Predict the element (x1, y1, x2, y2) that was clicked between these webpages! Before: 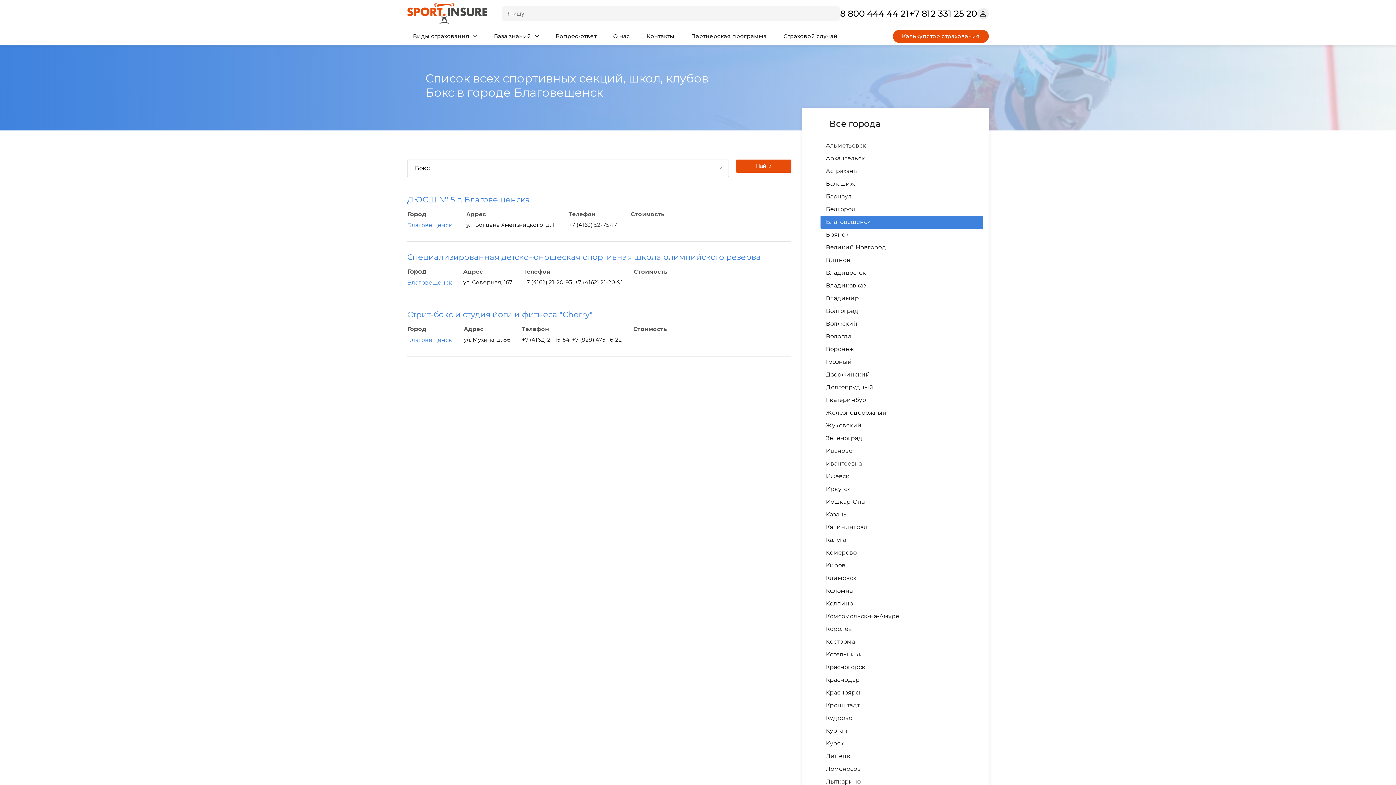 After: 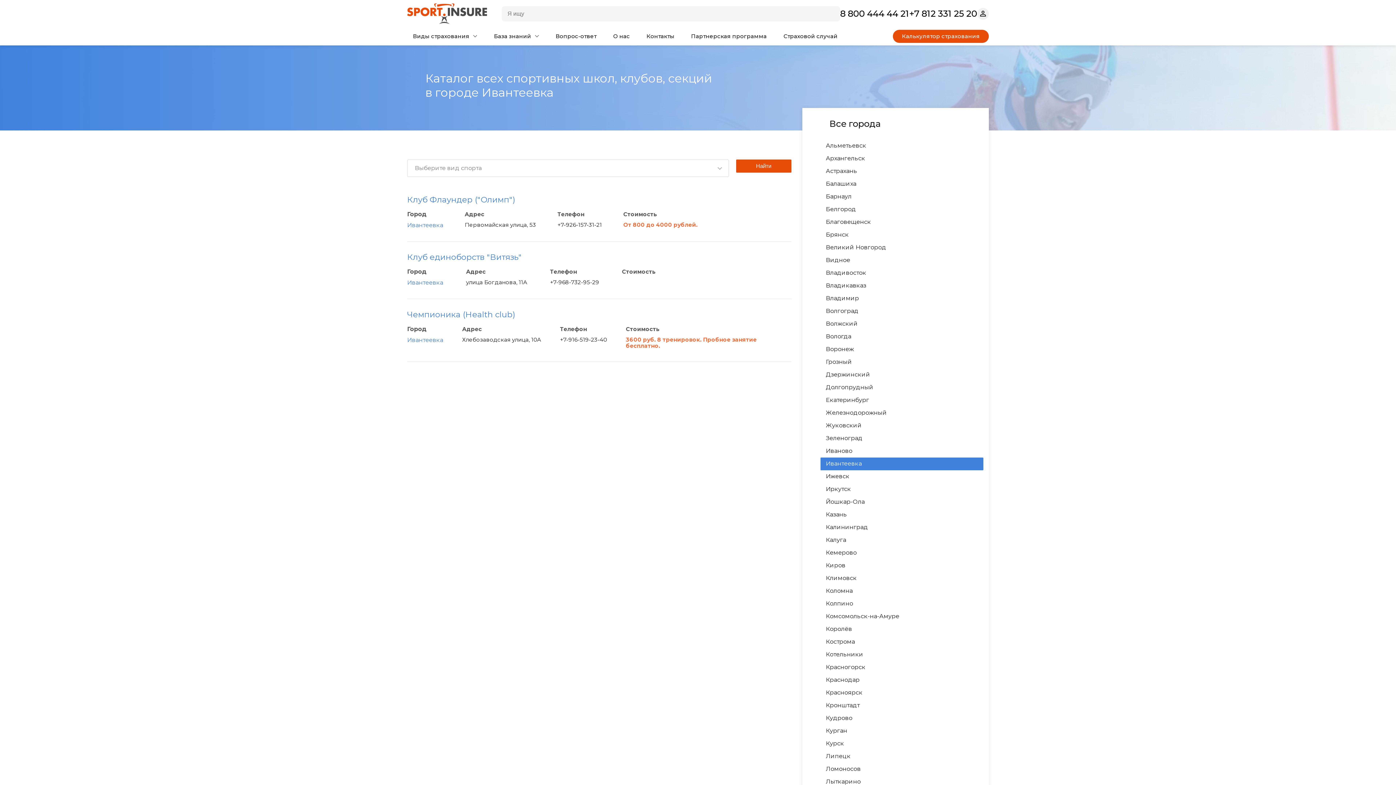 Action: label: Ивантеевка bbox: (826, 460, 862, 467)